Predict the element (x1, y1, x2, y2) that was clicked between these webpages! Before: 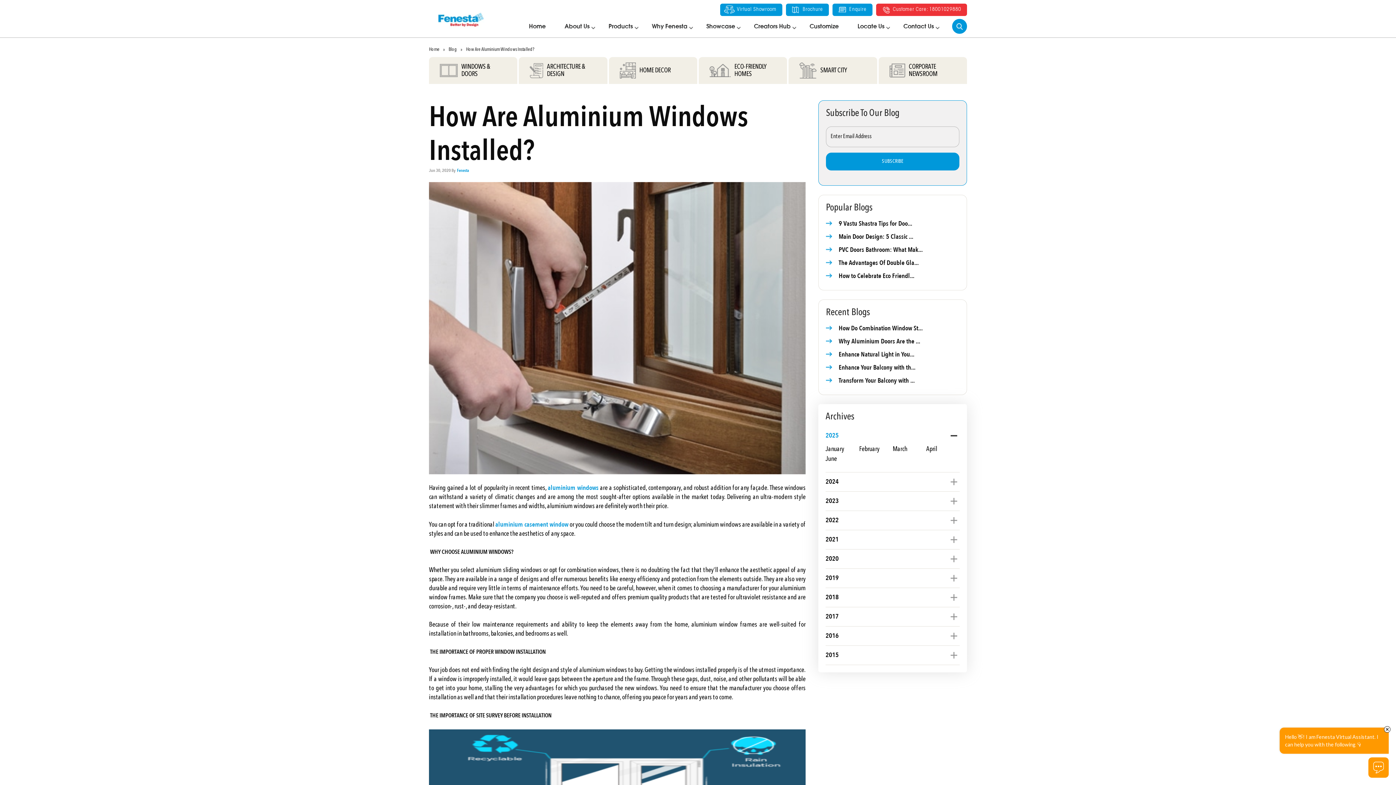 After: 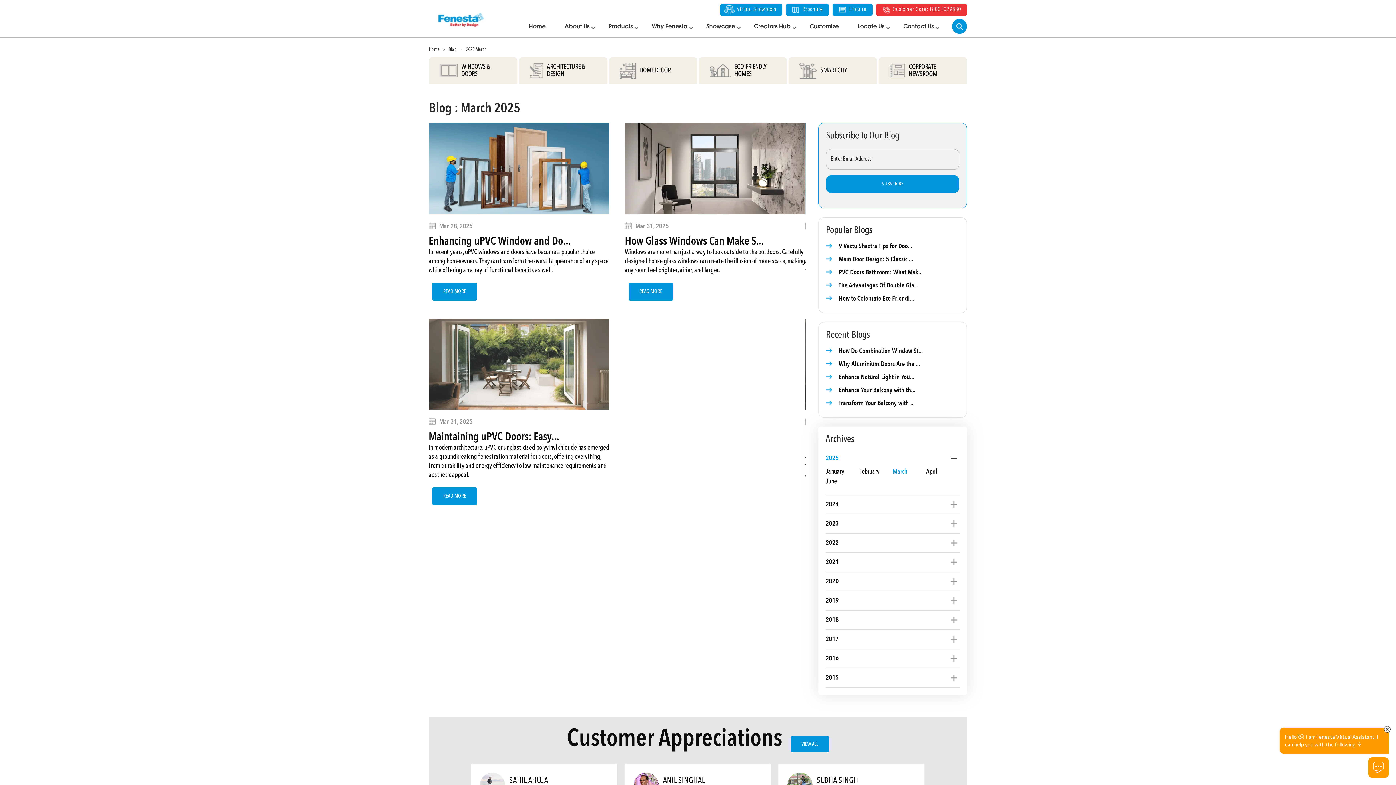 Action: label: March bbox: (892, 445, 926, 453)